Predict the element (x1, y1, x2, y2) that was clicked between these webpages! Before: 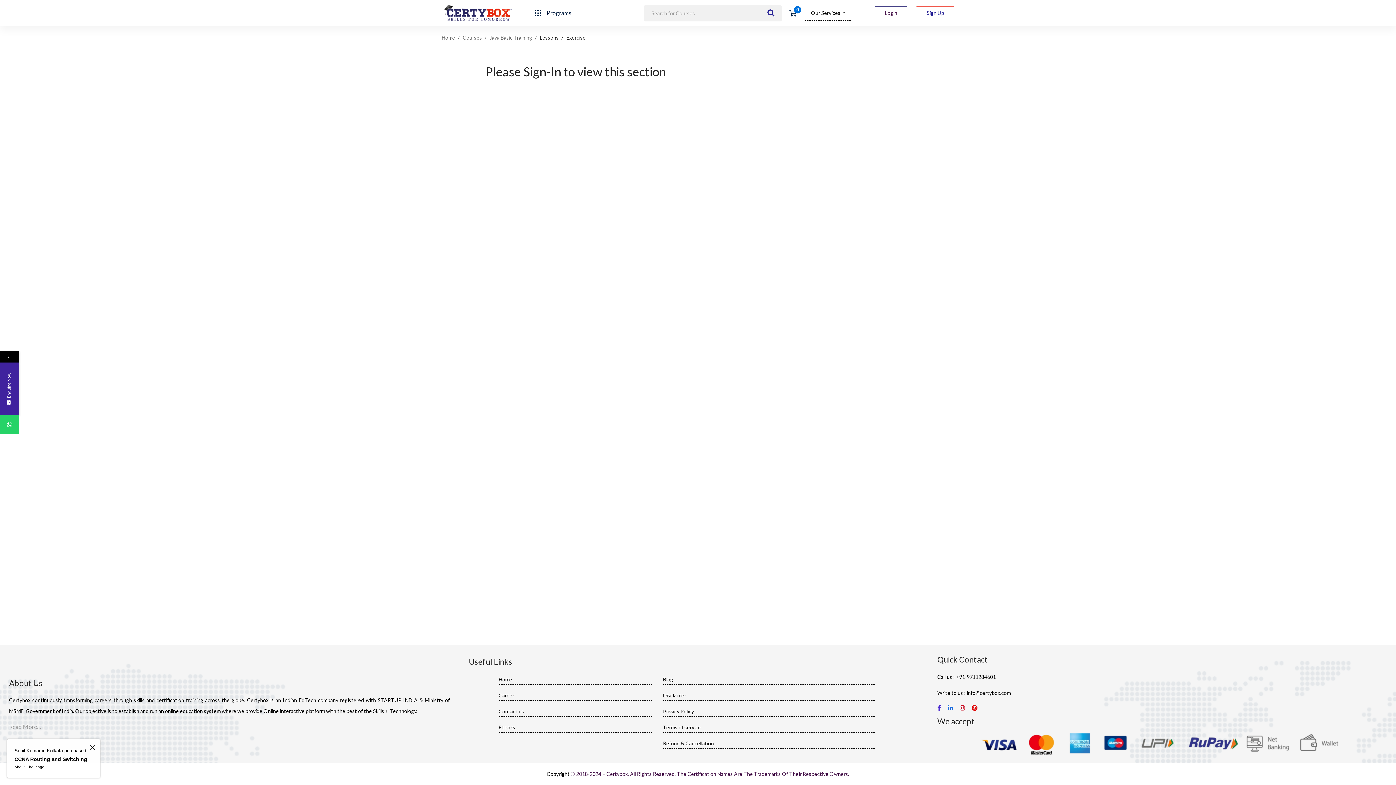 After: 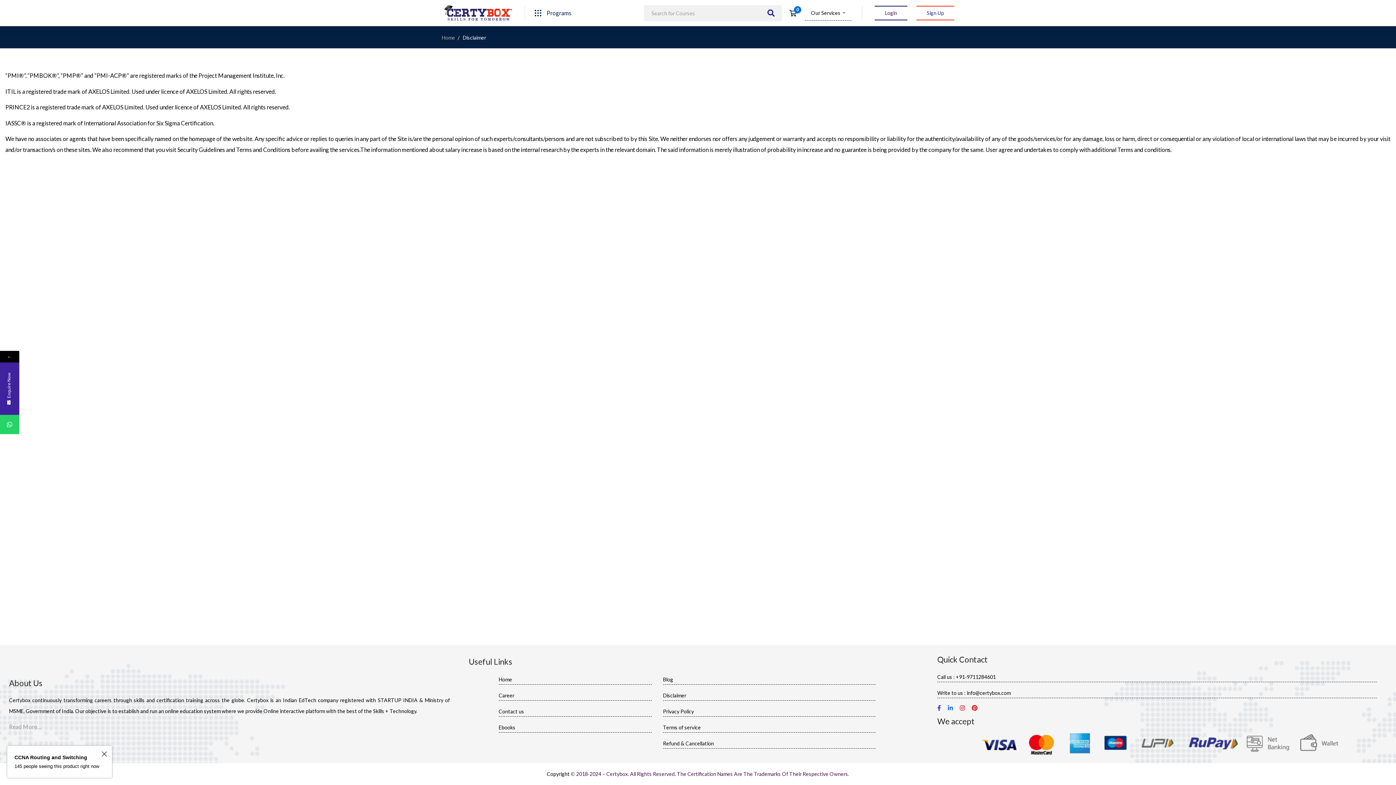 Action: label: Disclaimer bbox: (663, 690, 875, 700)